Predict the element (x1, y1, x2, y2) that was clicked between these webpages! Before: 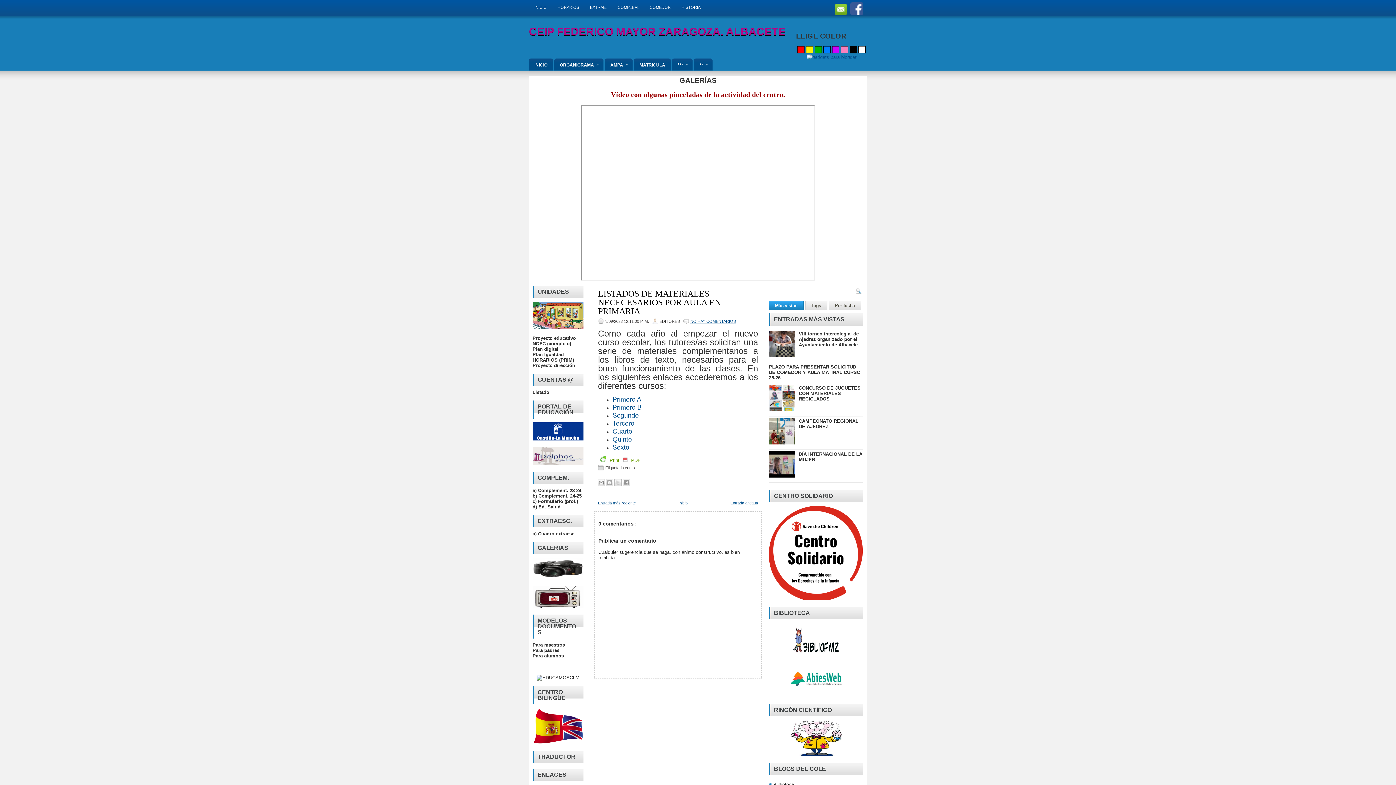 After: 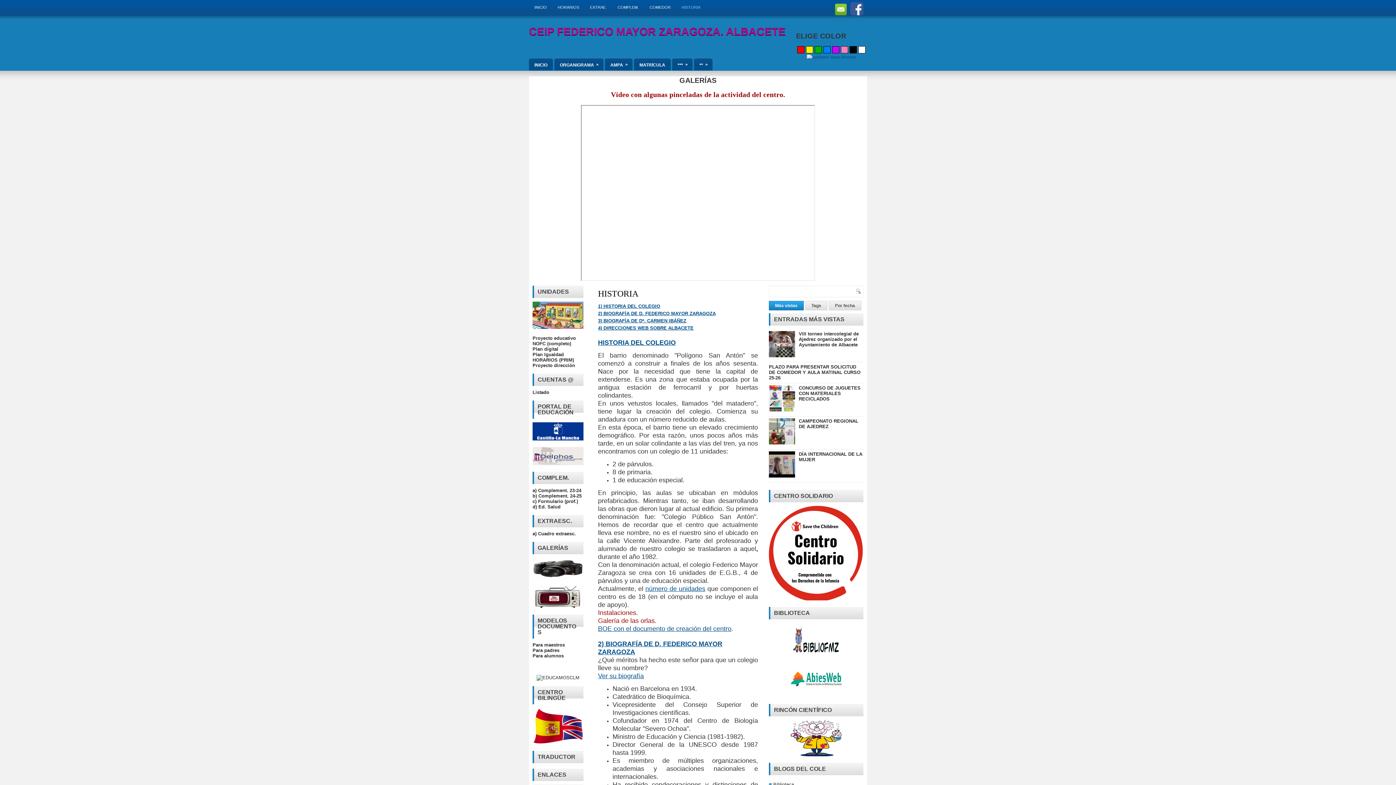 Action: bbox: (676, 0, 706, 14) label: HISTORIA